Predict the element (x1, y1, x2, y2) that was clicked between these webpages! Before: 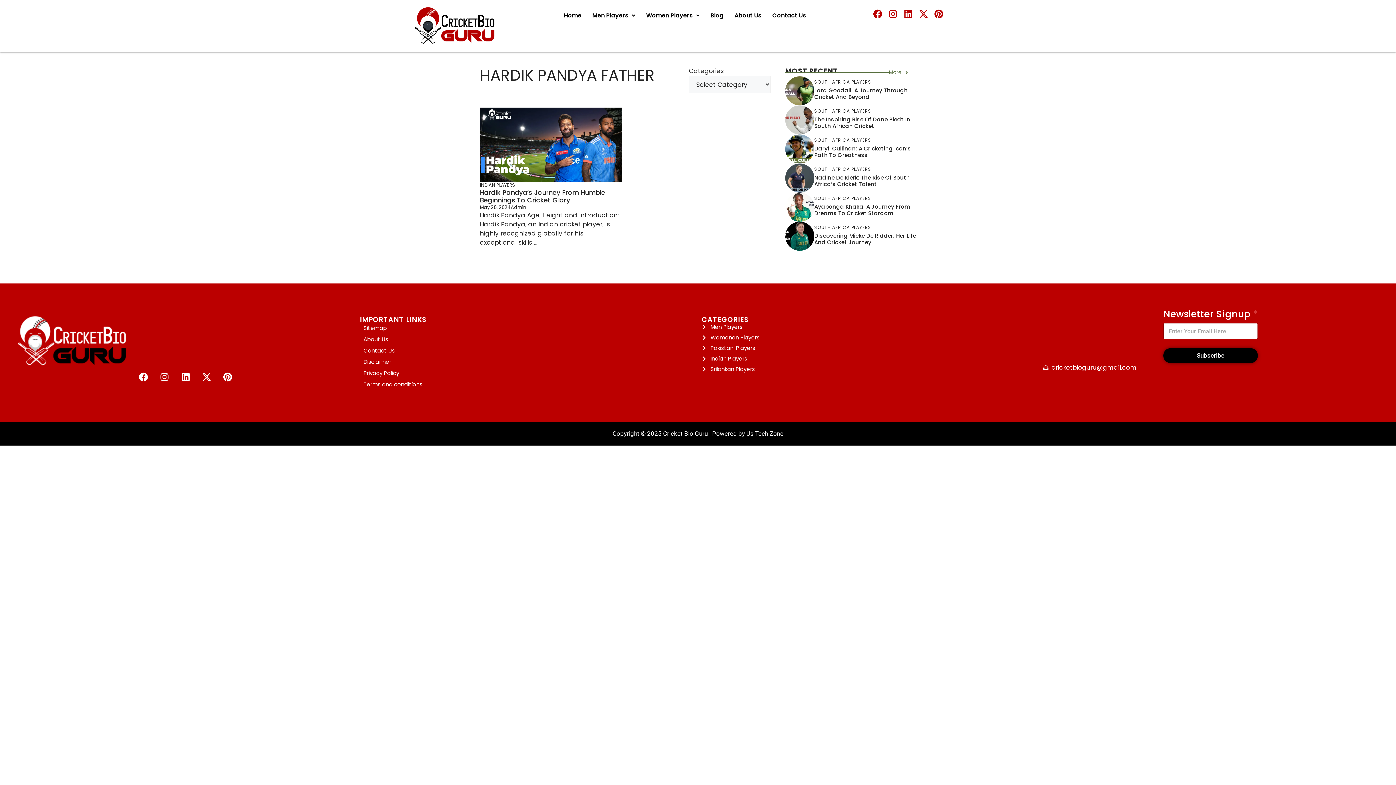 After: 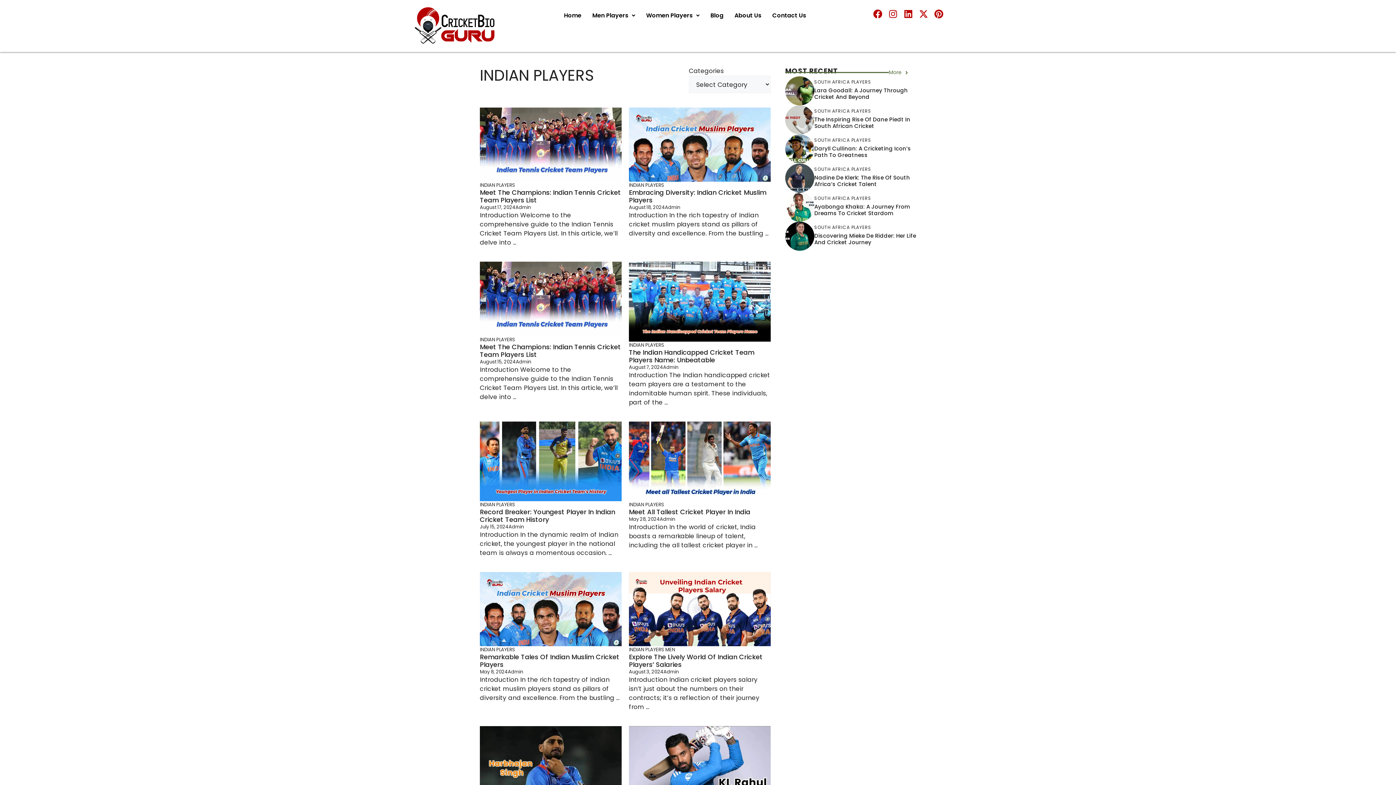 Action: bbox: (480, 181, 515, 188) label: INDIAN PLAYERS